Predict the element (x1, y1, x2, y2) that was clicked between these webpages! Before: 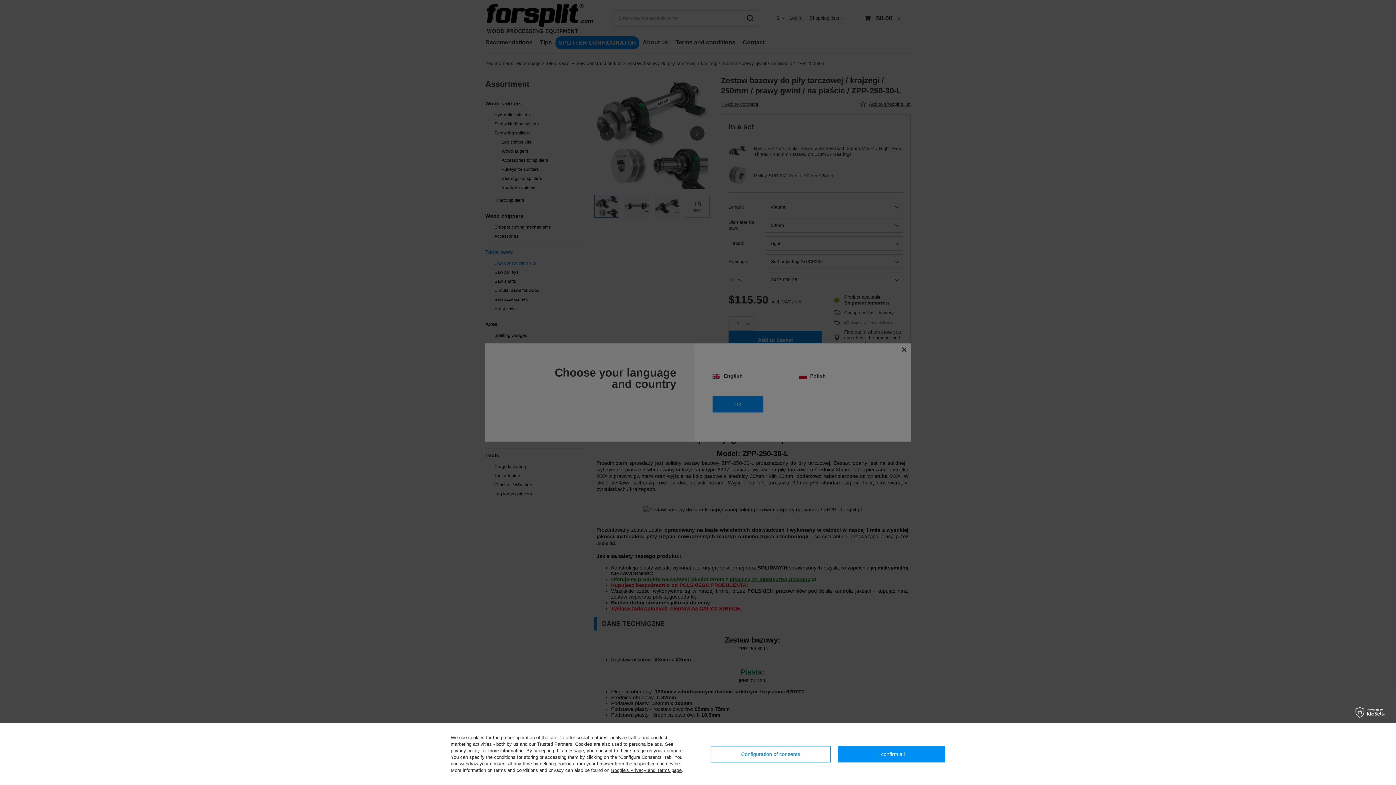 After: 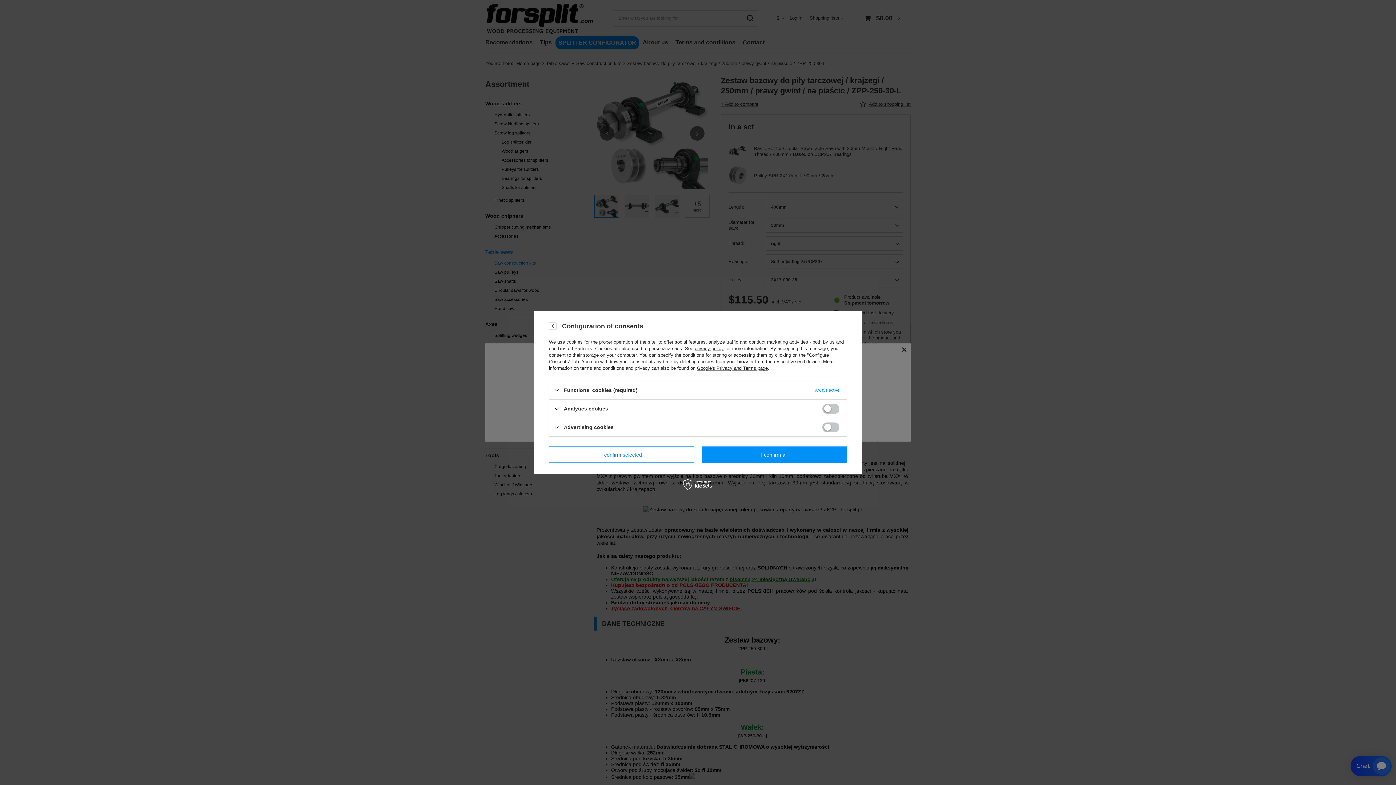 Action: label: Configuration of consents bbox: (710, 746, 830, 762)